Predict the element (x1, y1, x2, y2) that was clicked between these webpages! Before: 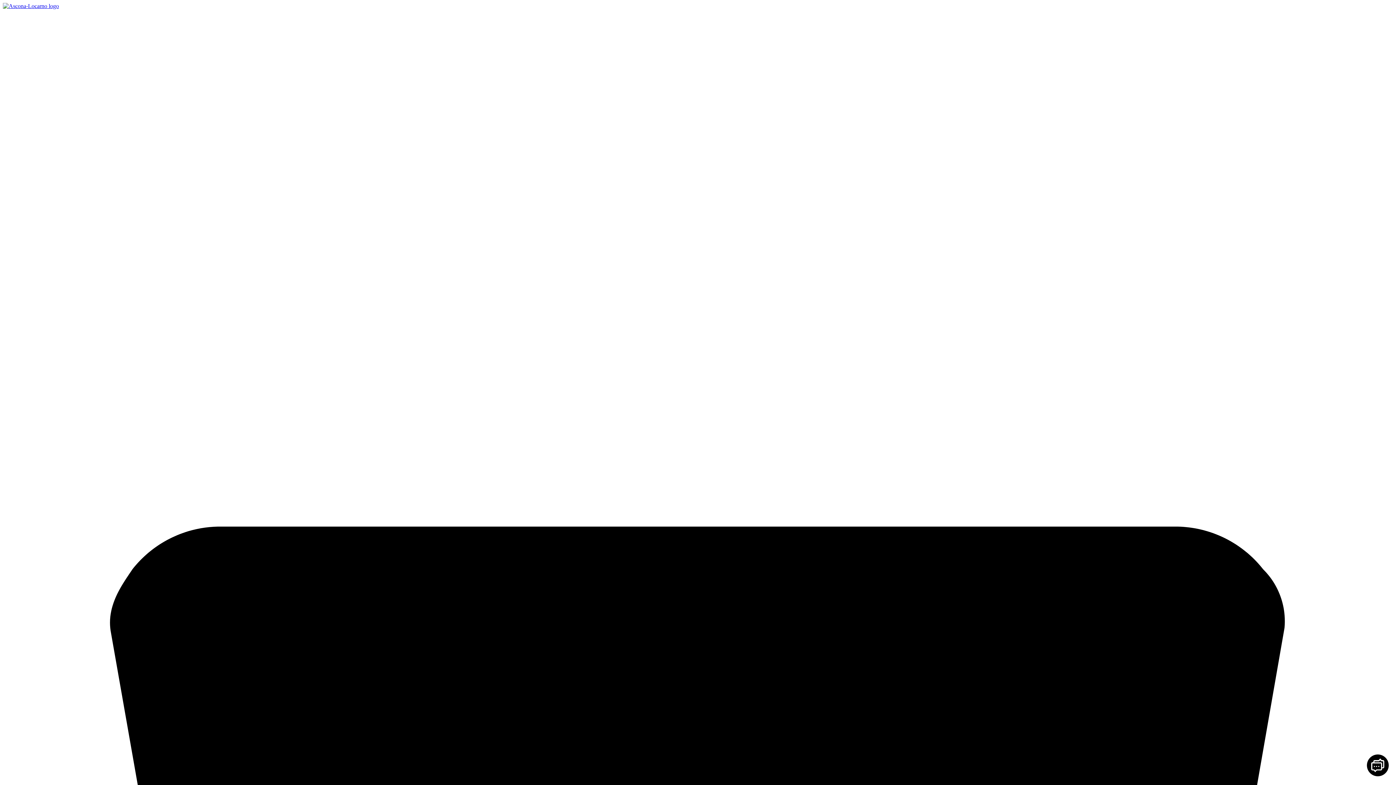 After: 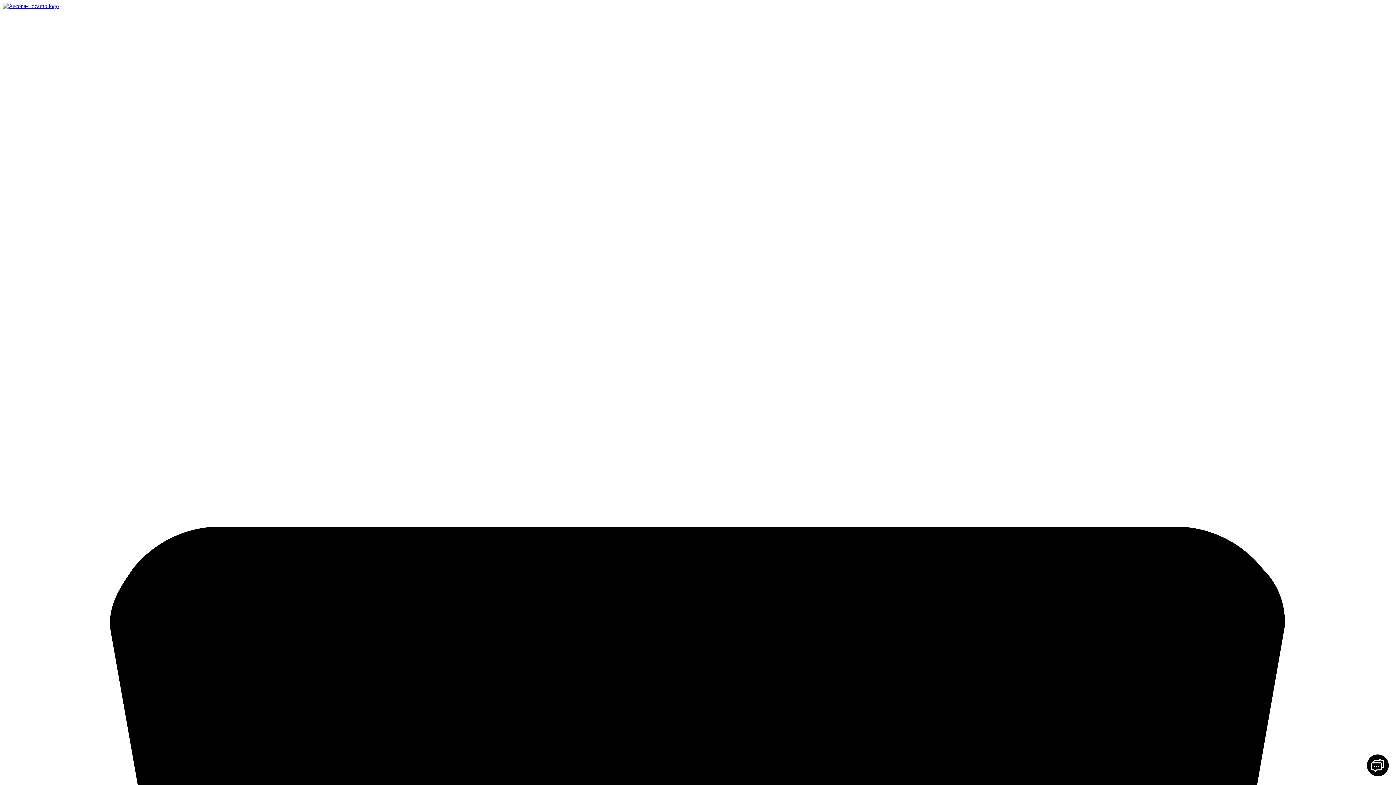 Action: bbox: (2, 2, 58, 9)